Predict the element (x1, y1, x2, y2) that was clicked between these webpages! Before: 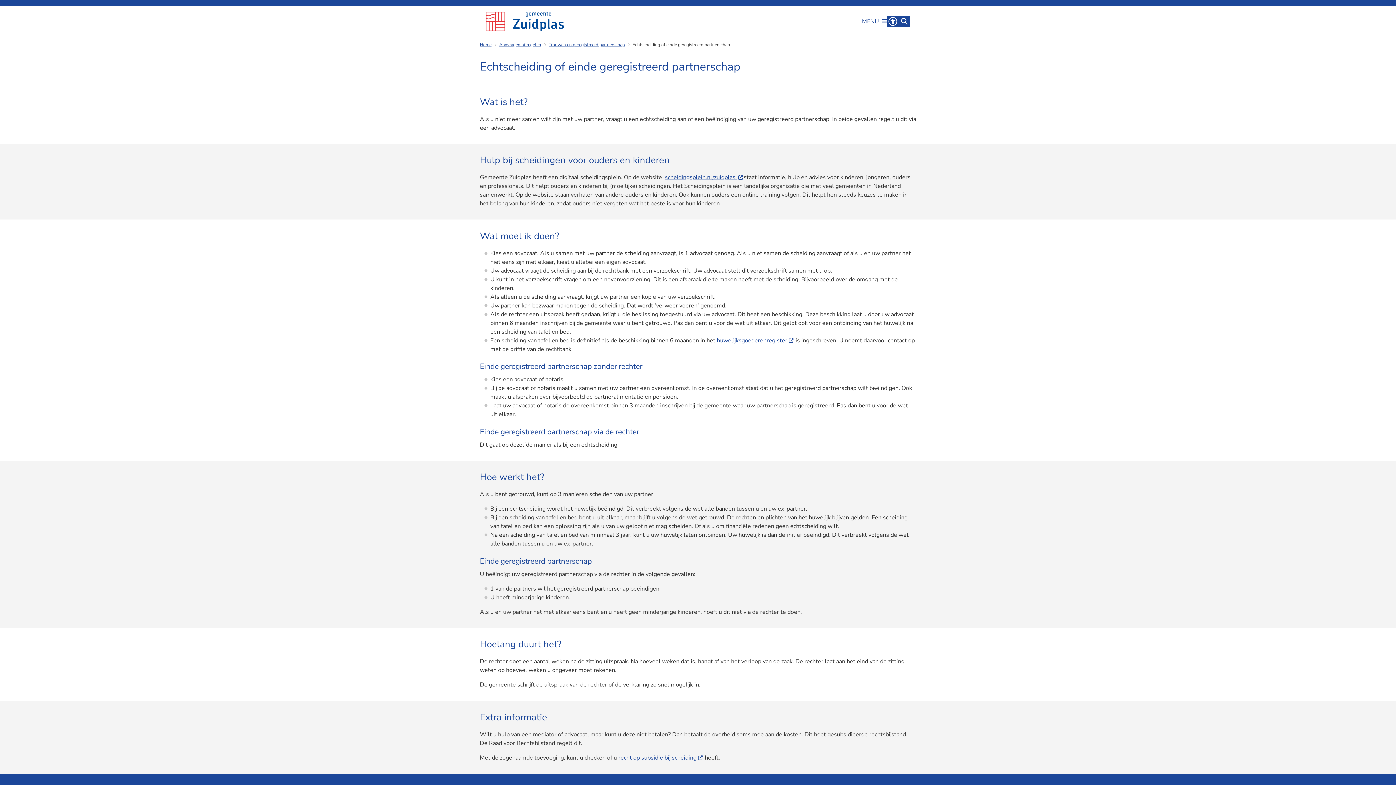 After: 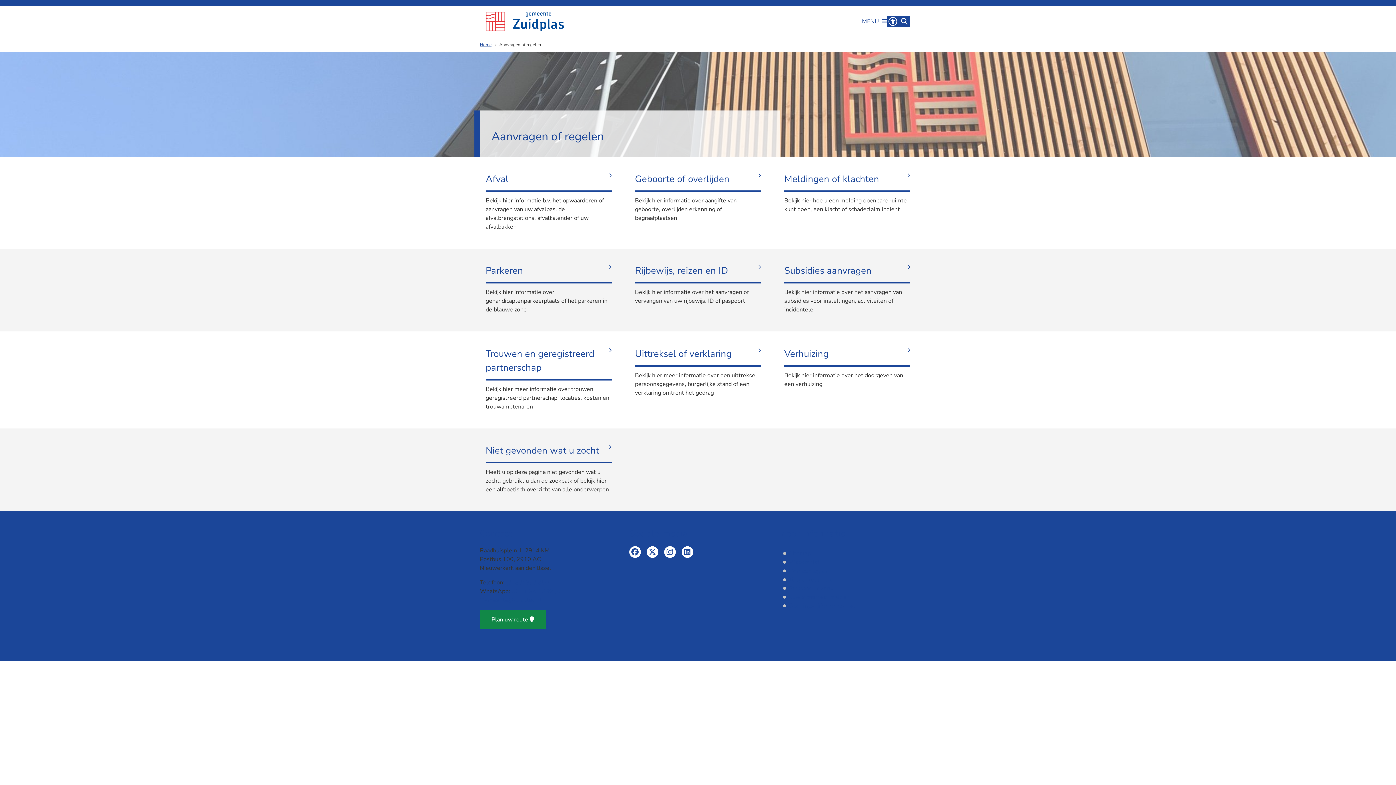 Action: label: Aanvragen of regelen bbox: (499, 41, 541, 47)